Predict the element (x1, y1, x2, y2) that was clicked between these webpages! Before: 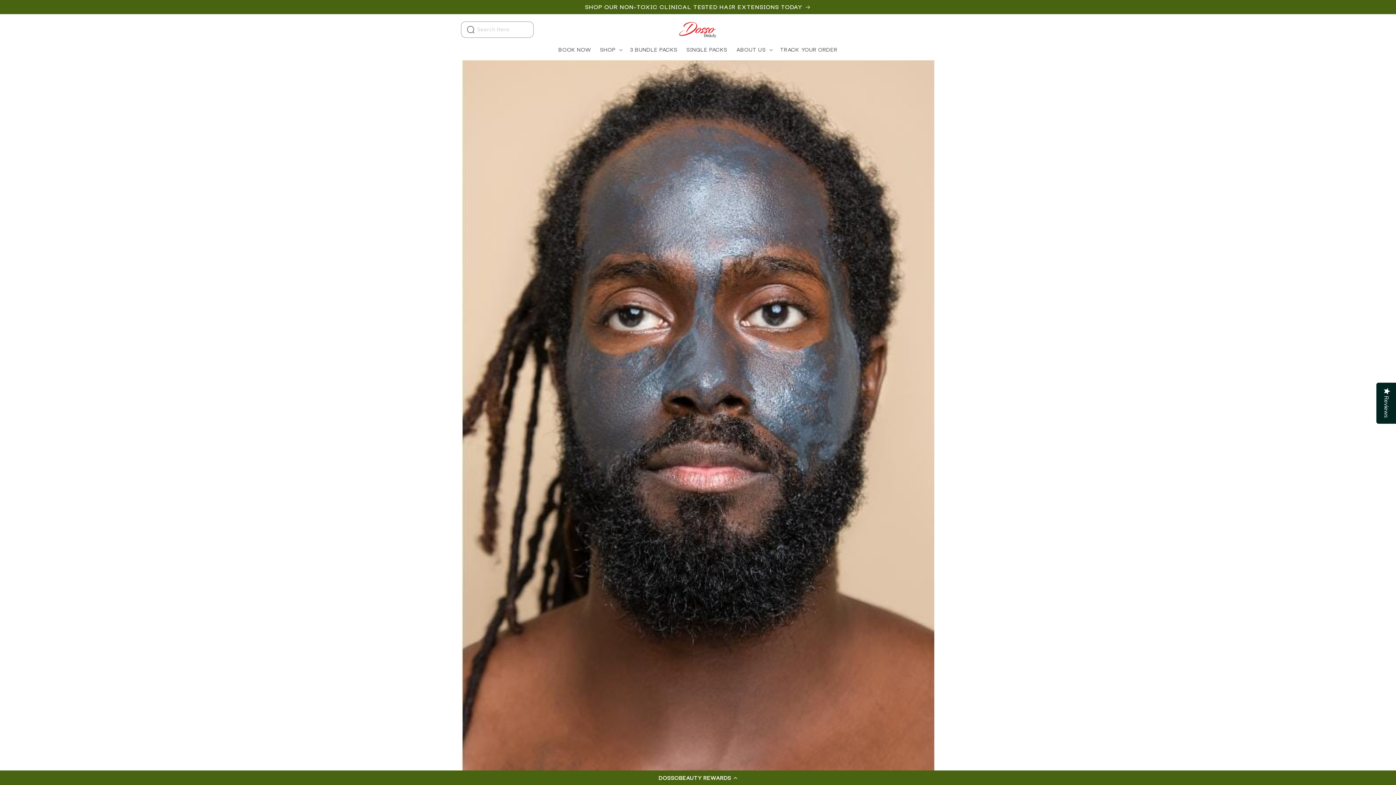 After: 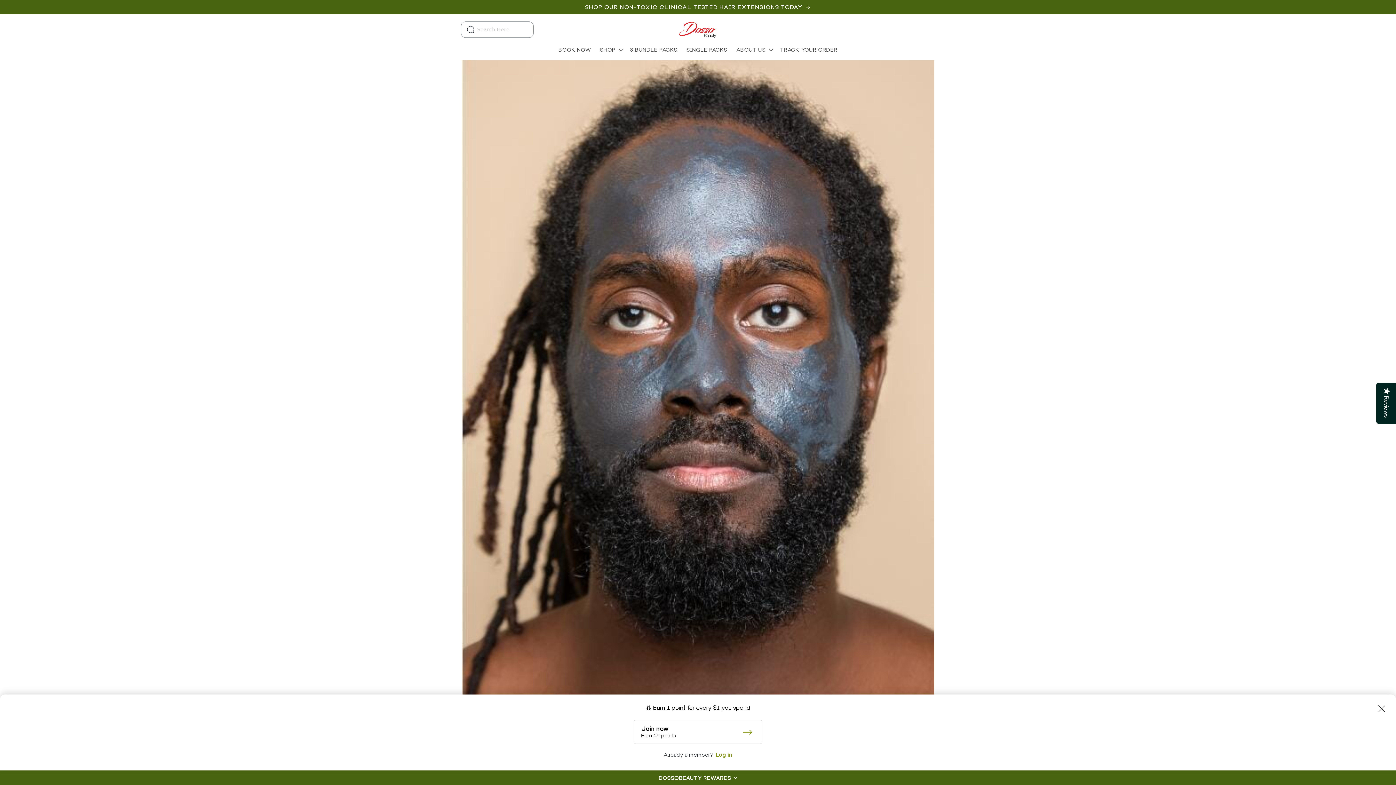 Action: bbox: (0, 770, 1396, 785) label: DOSSOBEAUTY REWARDS